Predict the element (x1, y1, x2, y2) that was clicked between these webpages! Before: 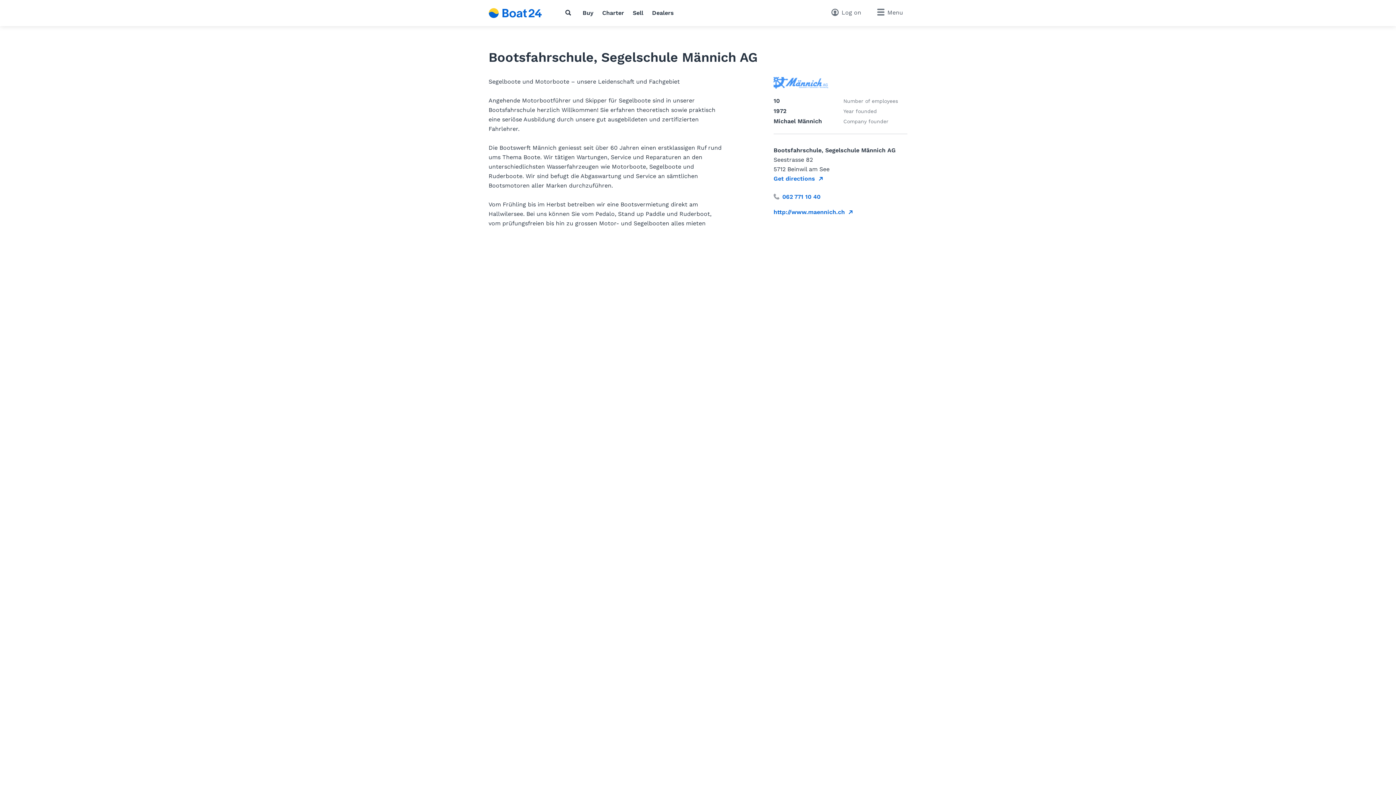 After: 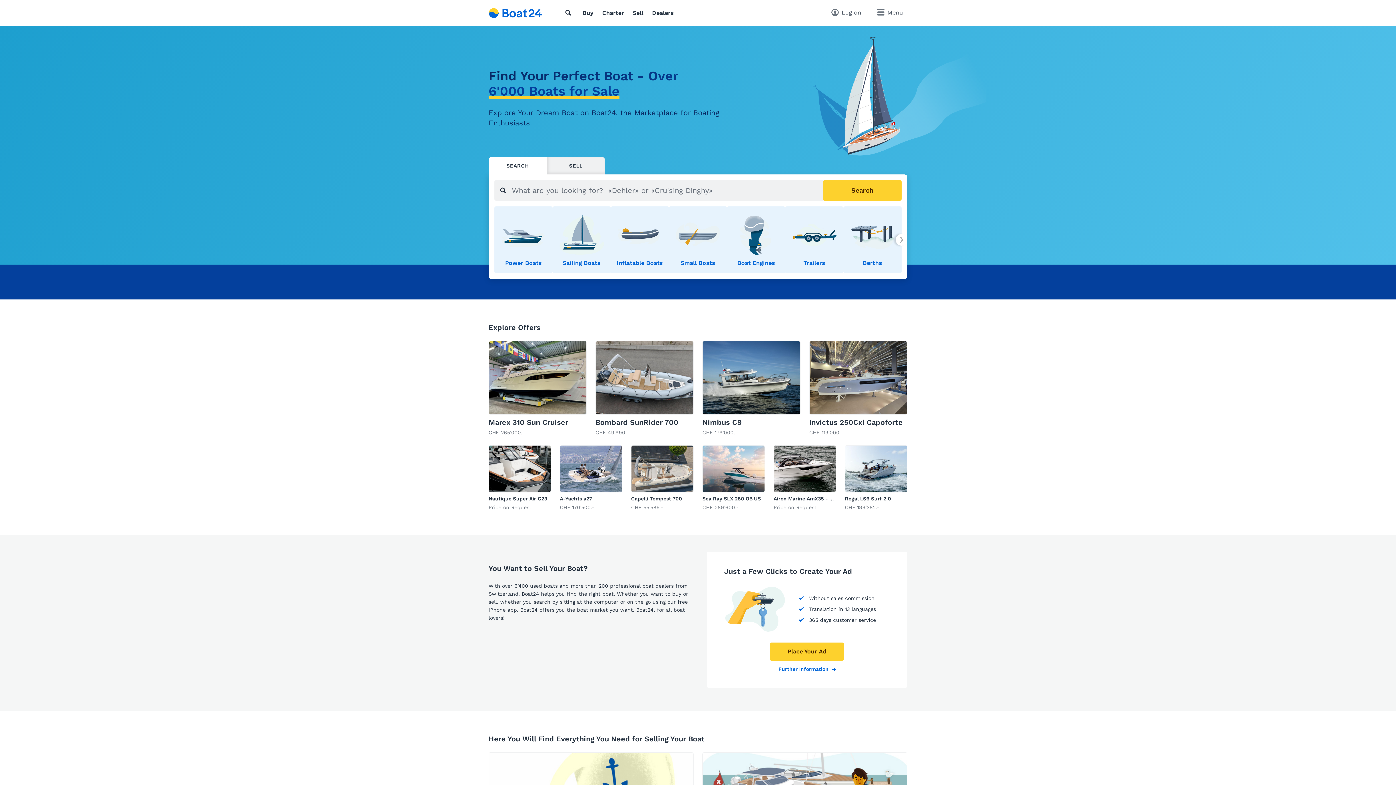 Action: bbox: (488, 8, 542, 18)